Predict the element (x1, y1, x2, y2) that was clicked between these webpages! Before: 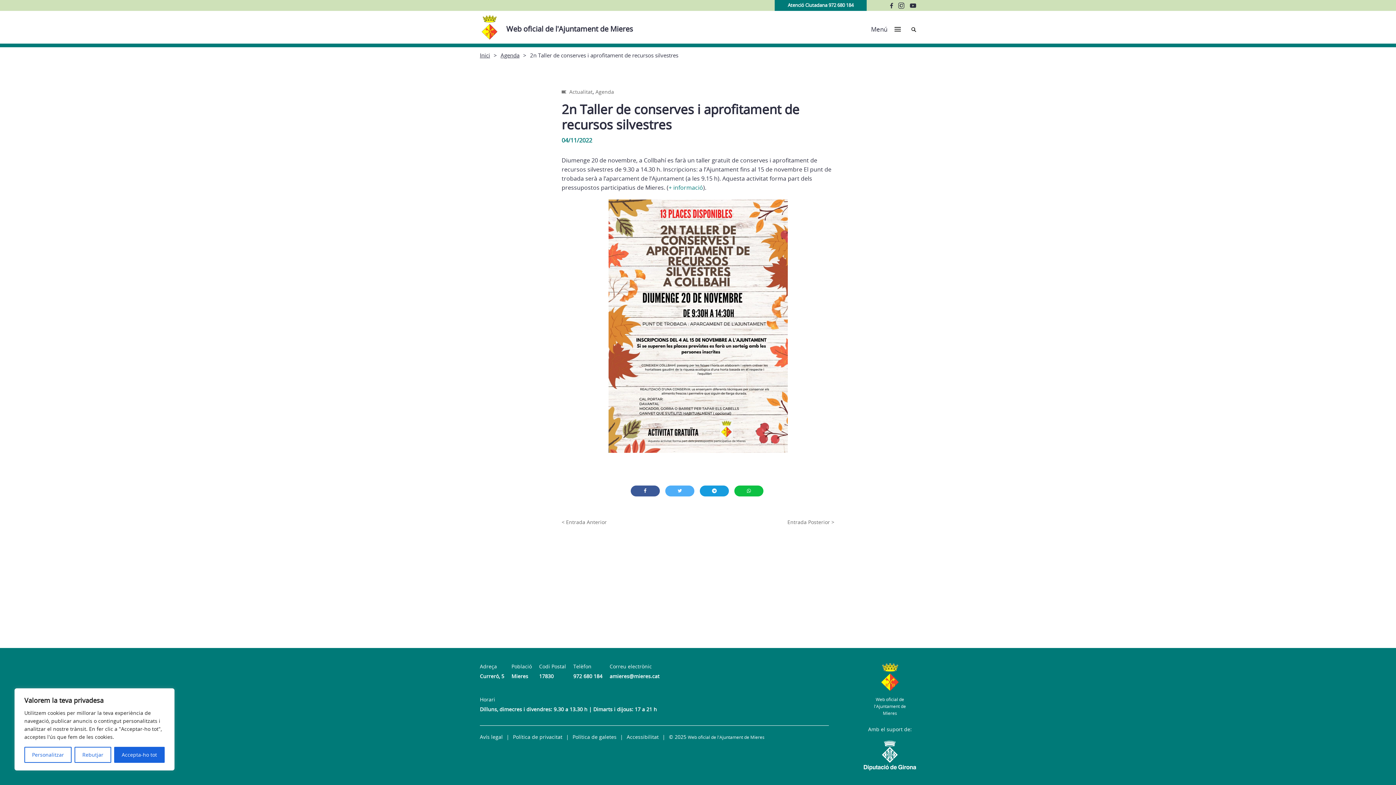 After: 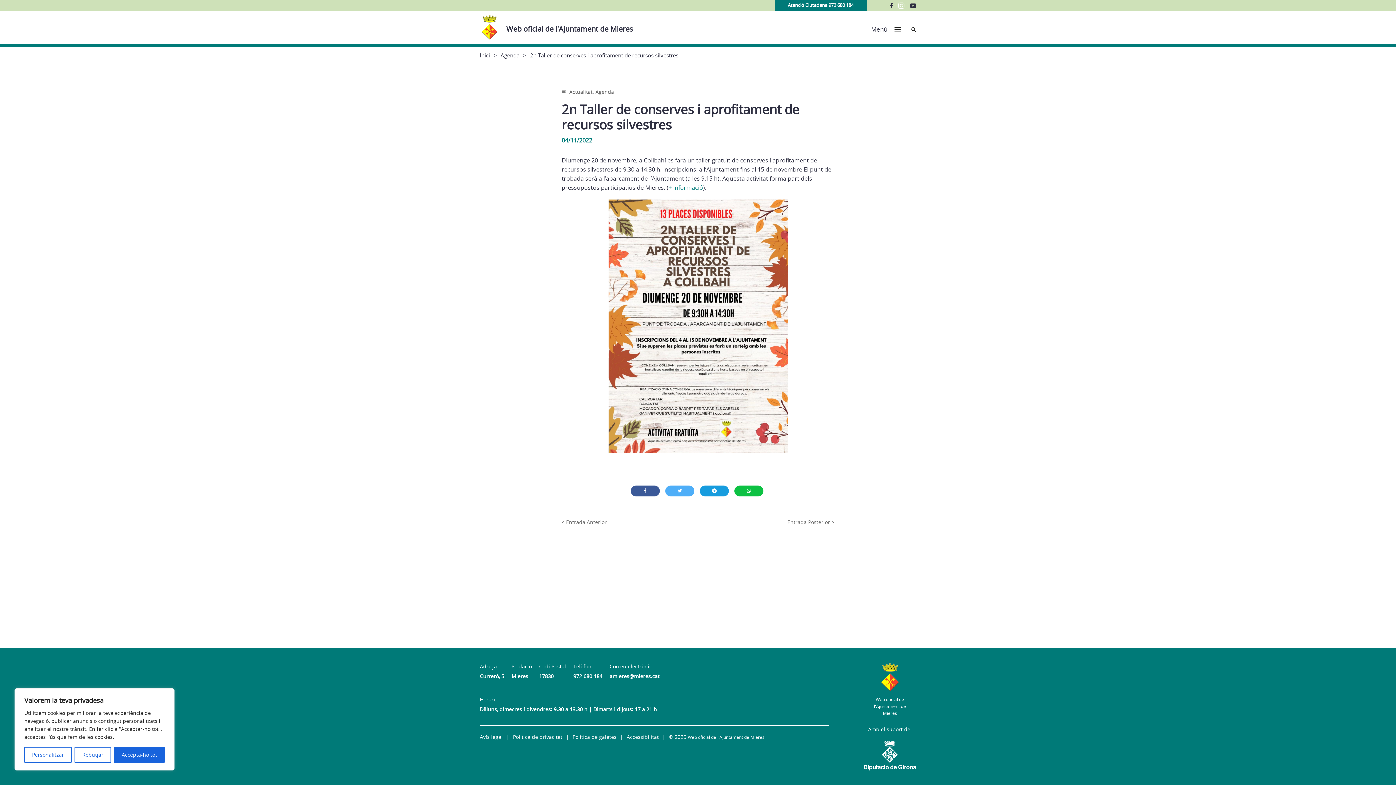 Action: bbox: (898, 2, 904, 8)